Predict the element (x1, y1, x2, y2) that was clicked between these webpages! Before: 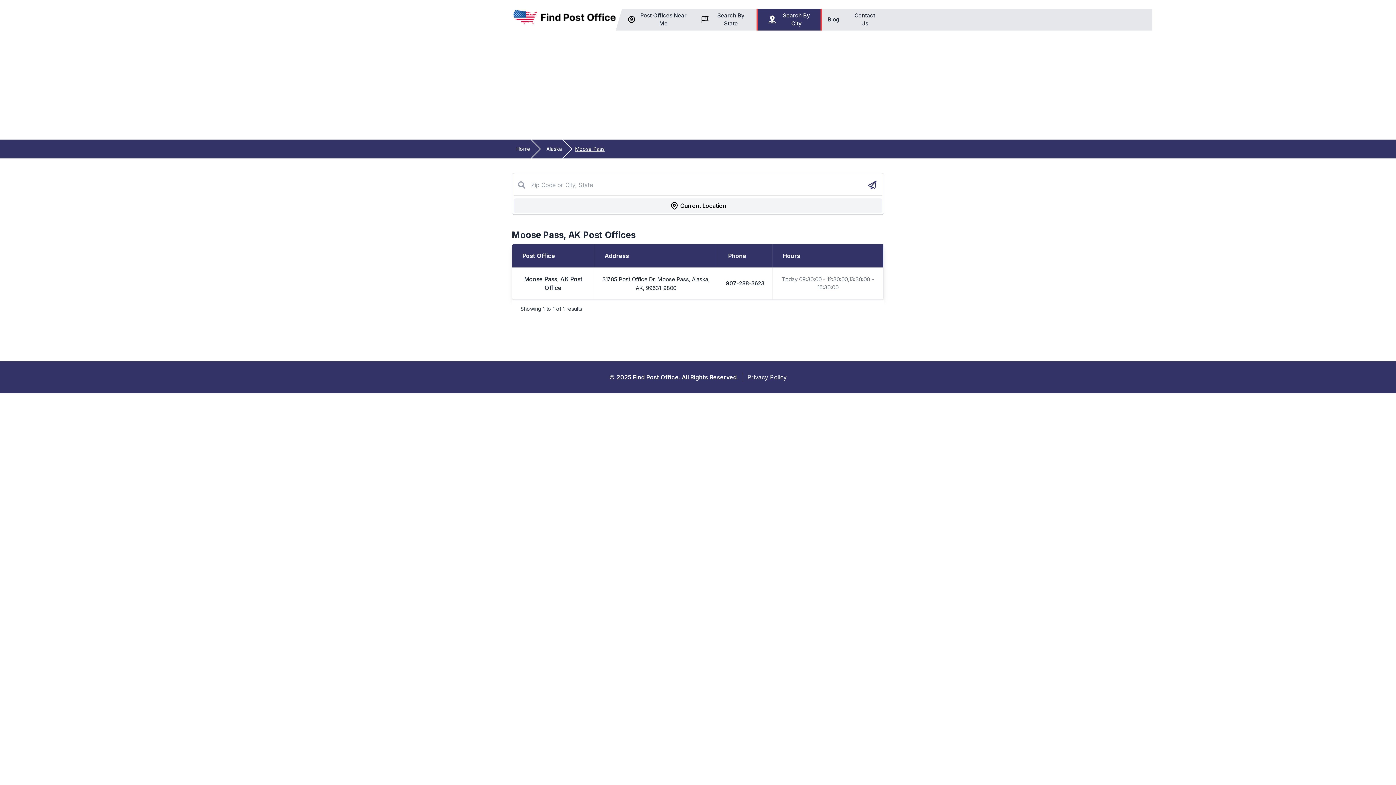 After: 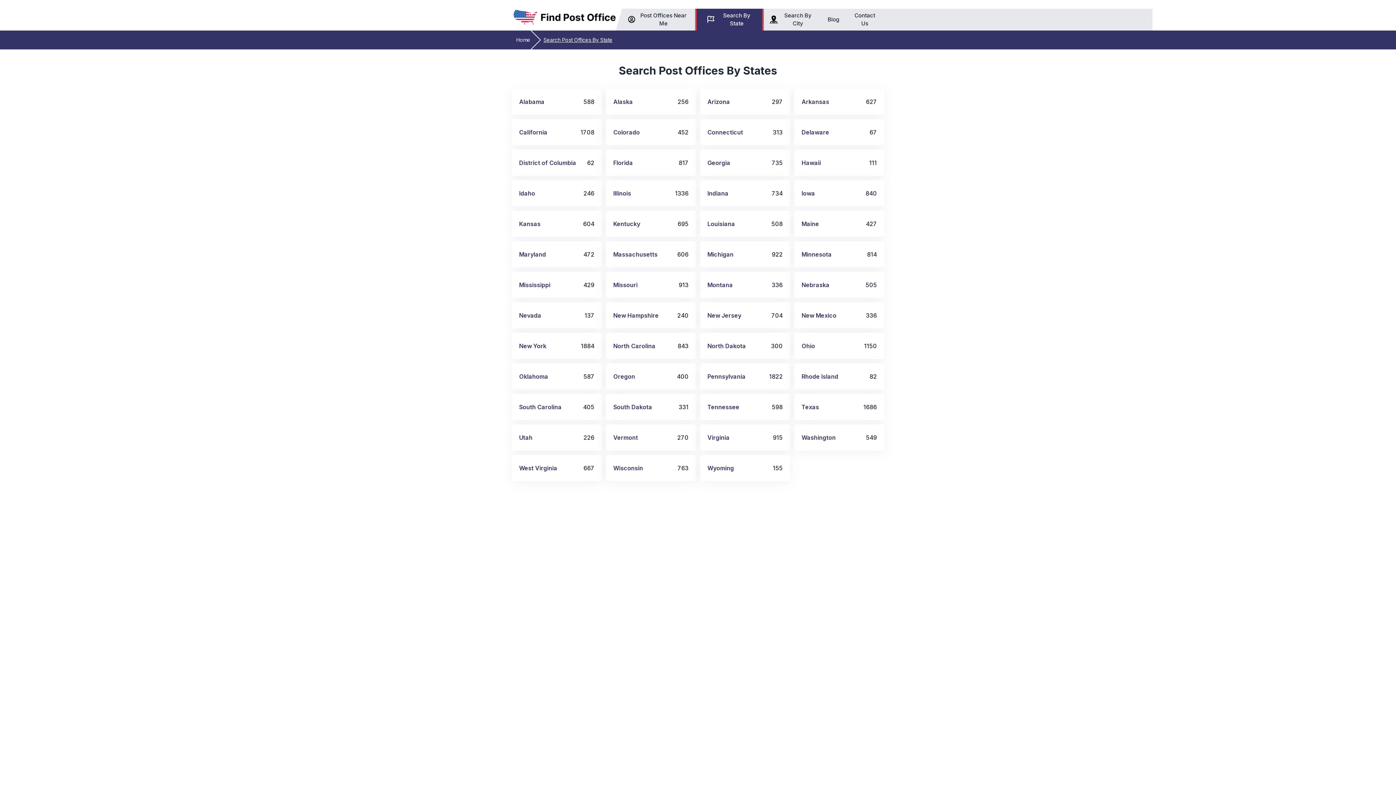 Action: bbox: (711, 11, 750, 27) label: Search By State